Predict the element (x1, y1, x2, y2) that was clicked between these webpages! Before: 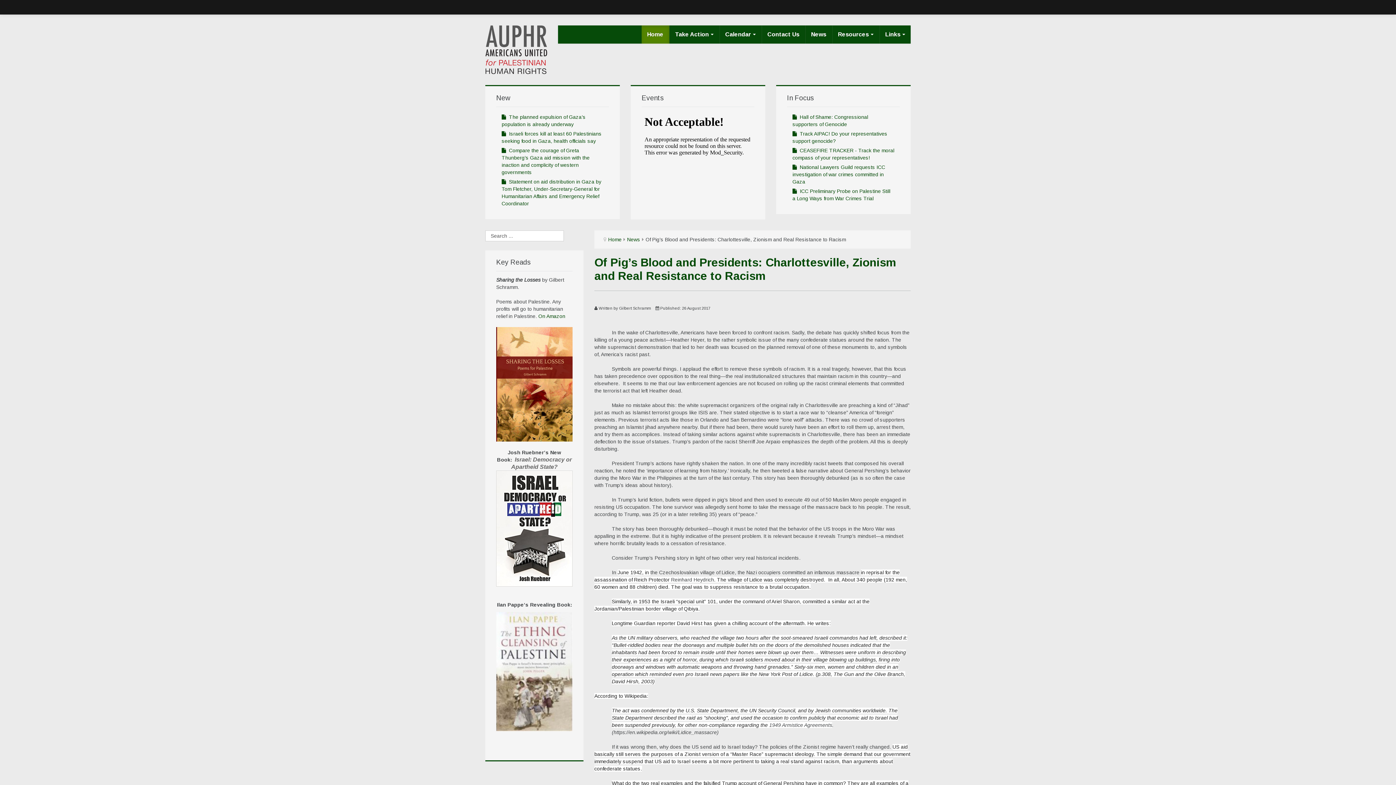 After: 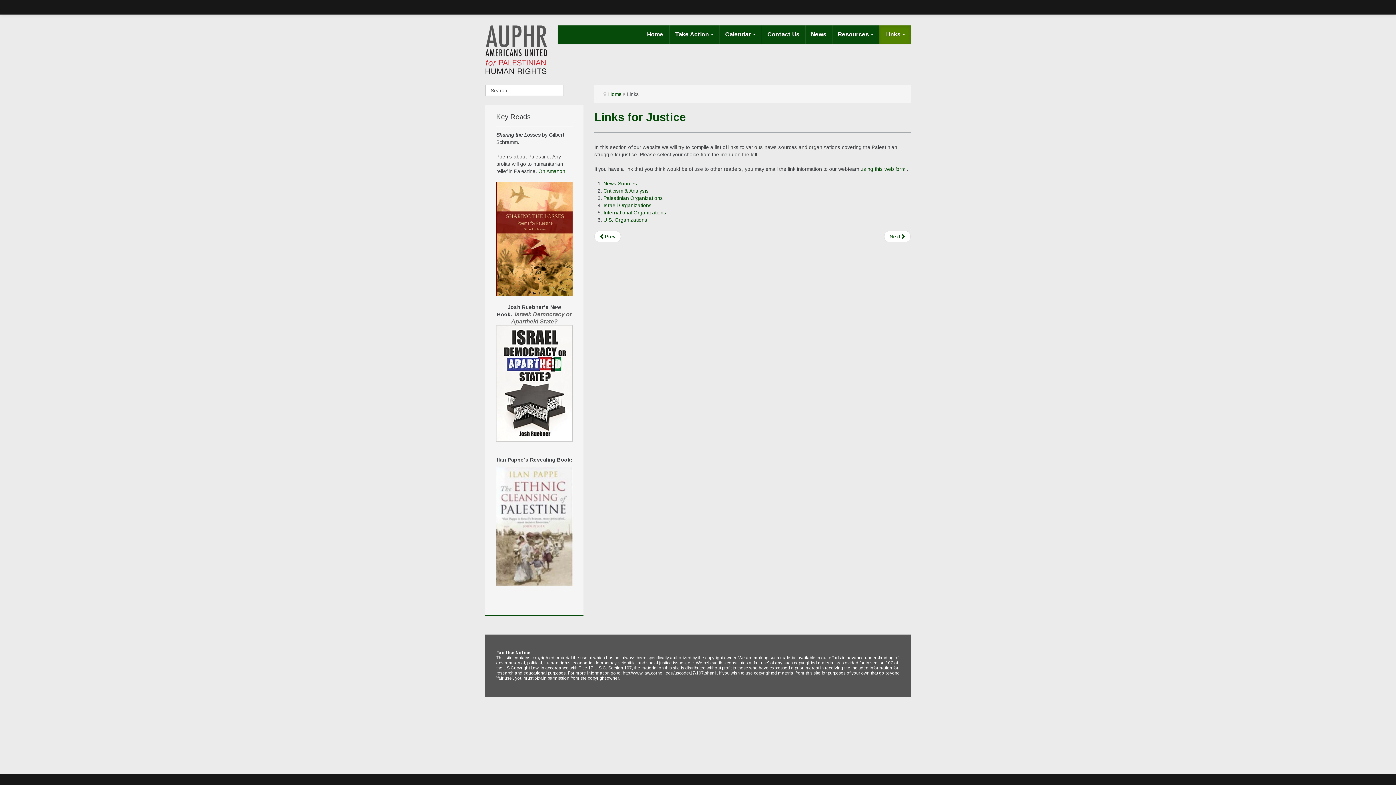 Action: label: Links bbox: (879, 25, 910, 43)